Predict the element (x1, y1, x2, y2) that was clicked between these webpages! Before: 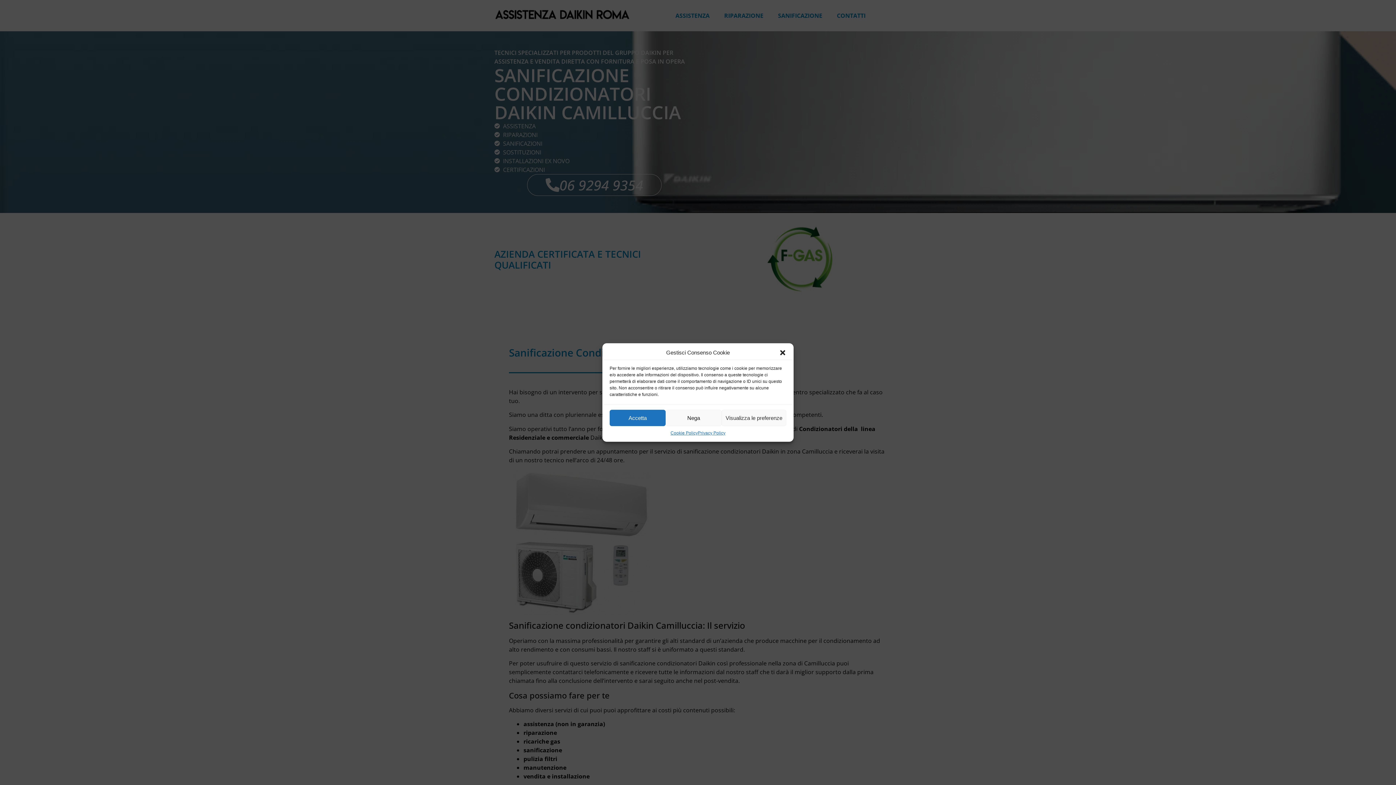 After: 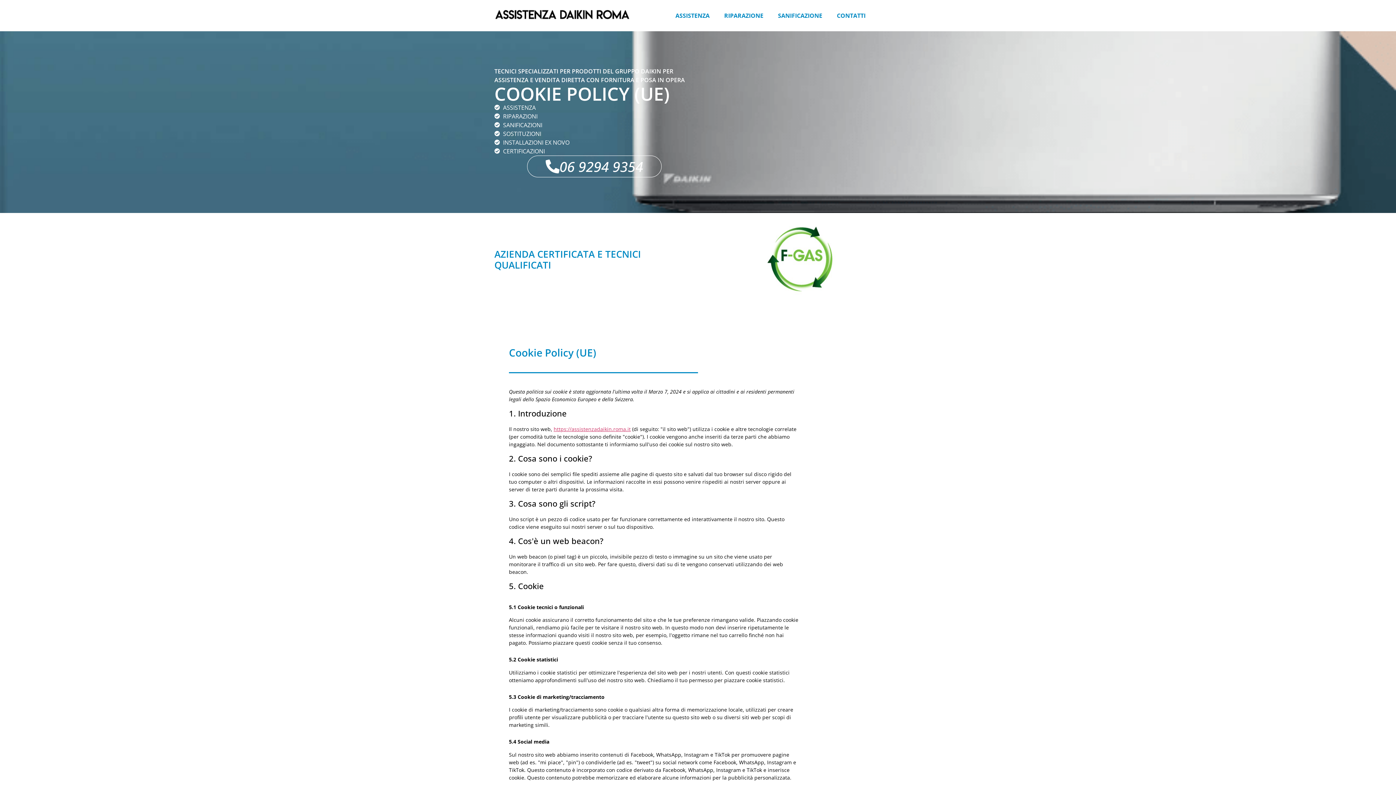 Action: label: Cookie Policy bbox: (670, 430, 697, 436)